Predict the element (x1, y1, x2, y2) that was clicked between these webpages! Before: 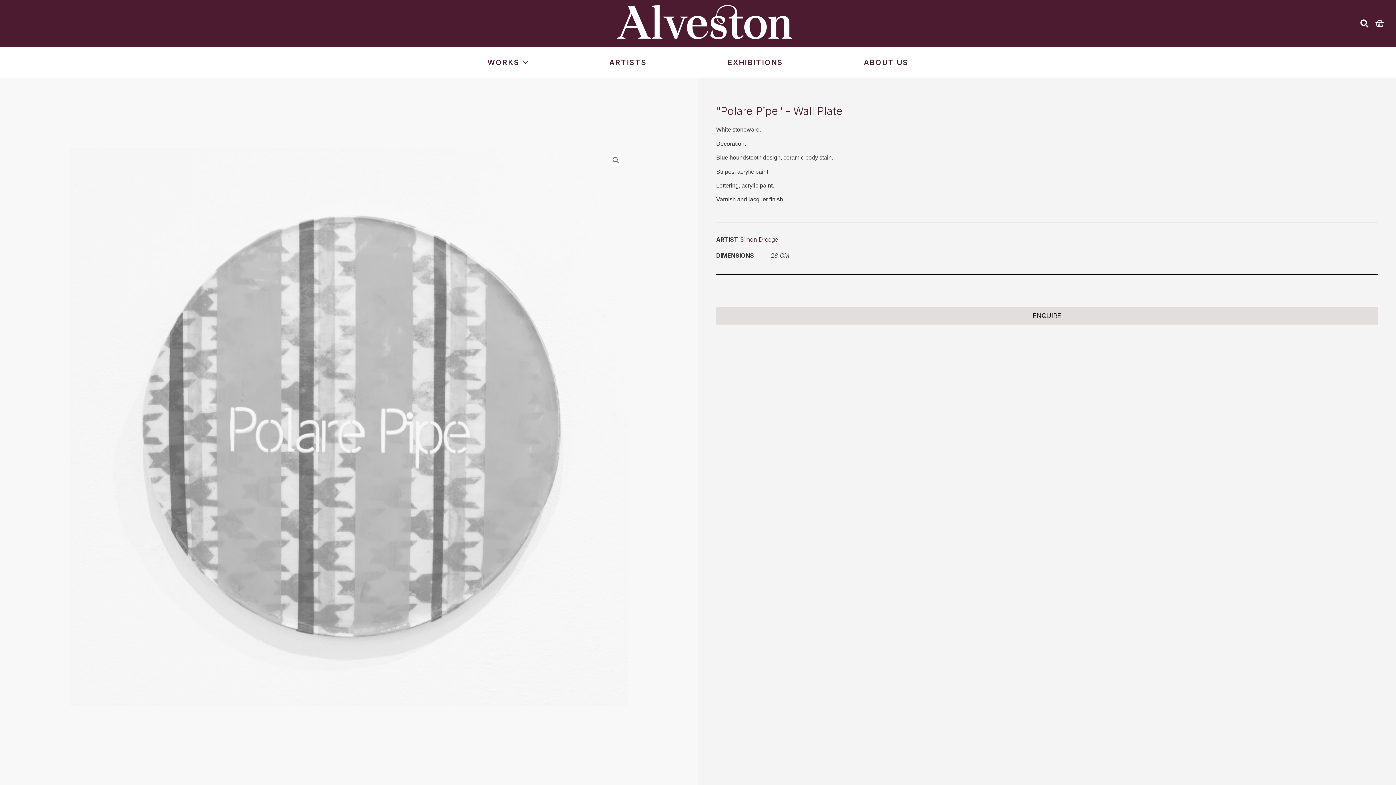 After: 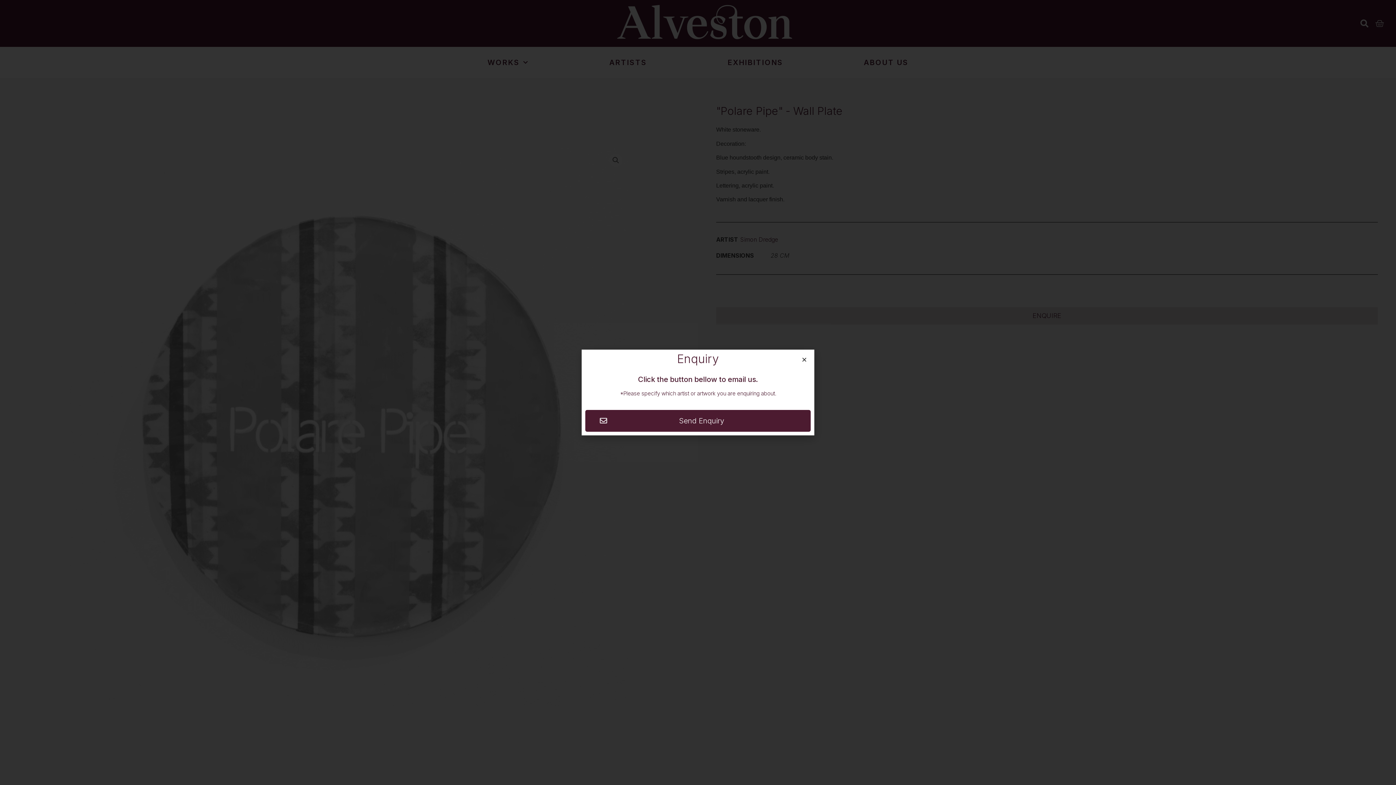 Action: bbox: (716, 307, 1378, 324) label: ENQUIRE